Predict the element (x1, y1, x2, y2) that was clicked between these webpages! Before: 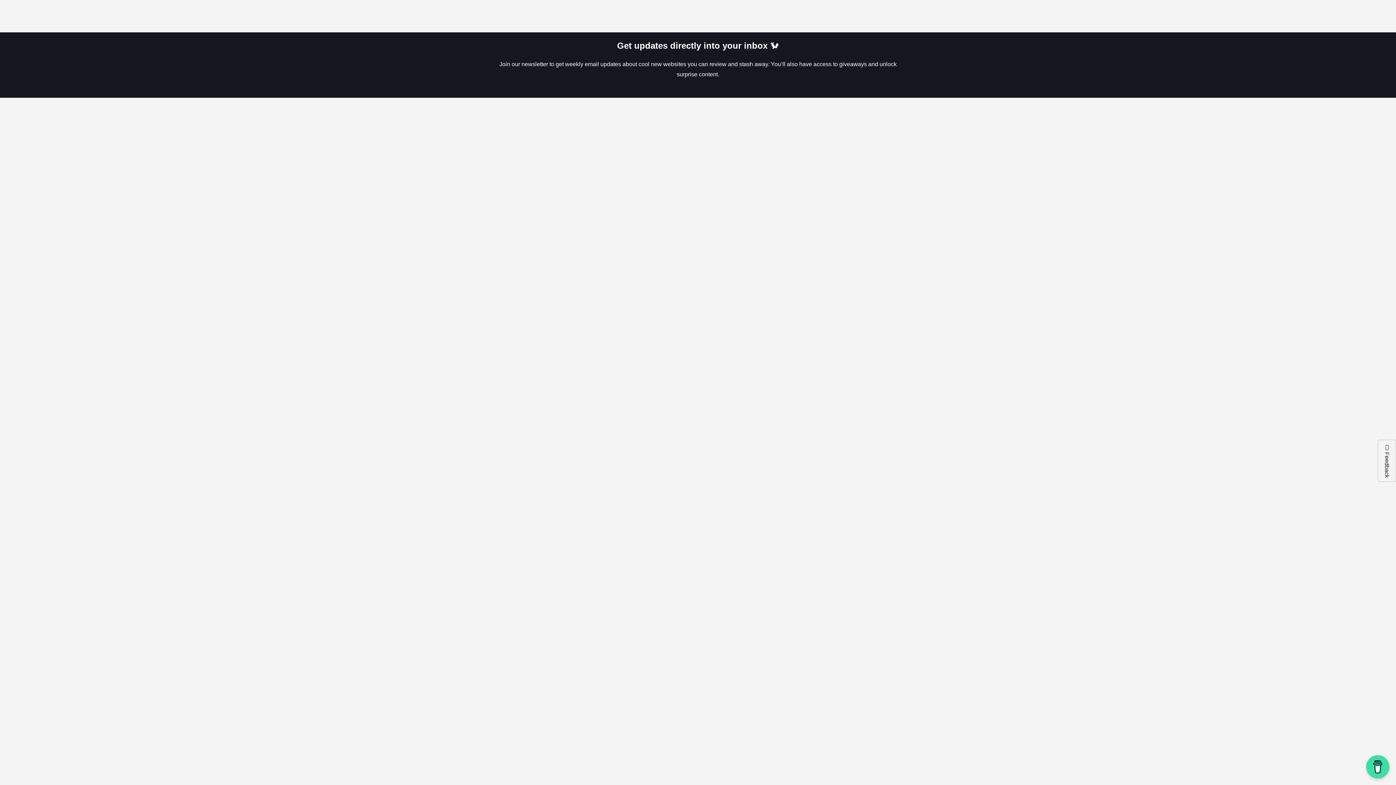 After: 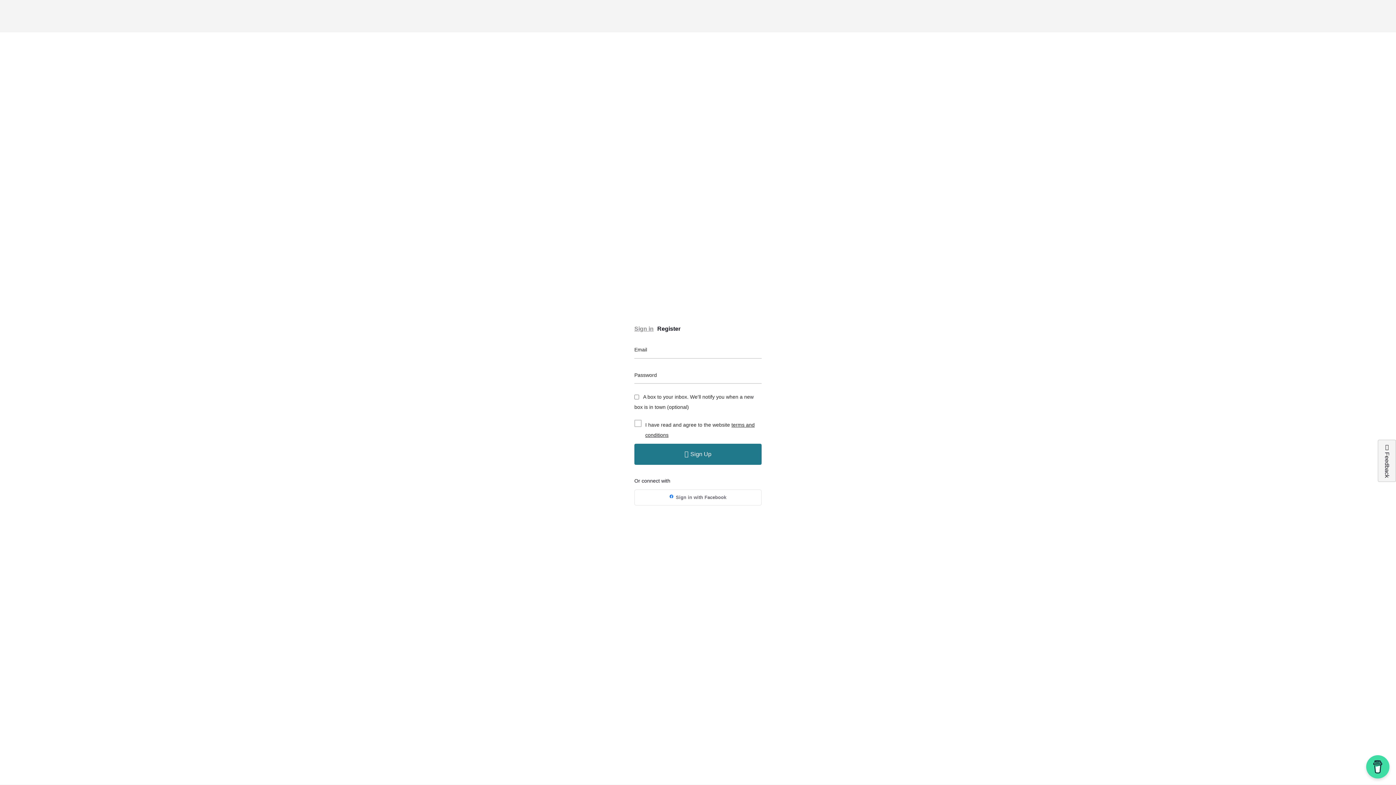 Action: label: Register bbox: (1313, 11, 1332, 20)